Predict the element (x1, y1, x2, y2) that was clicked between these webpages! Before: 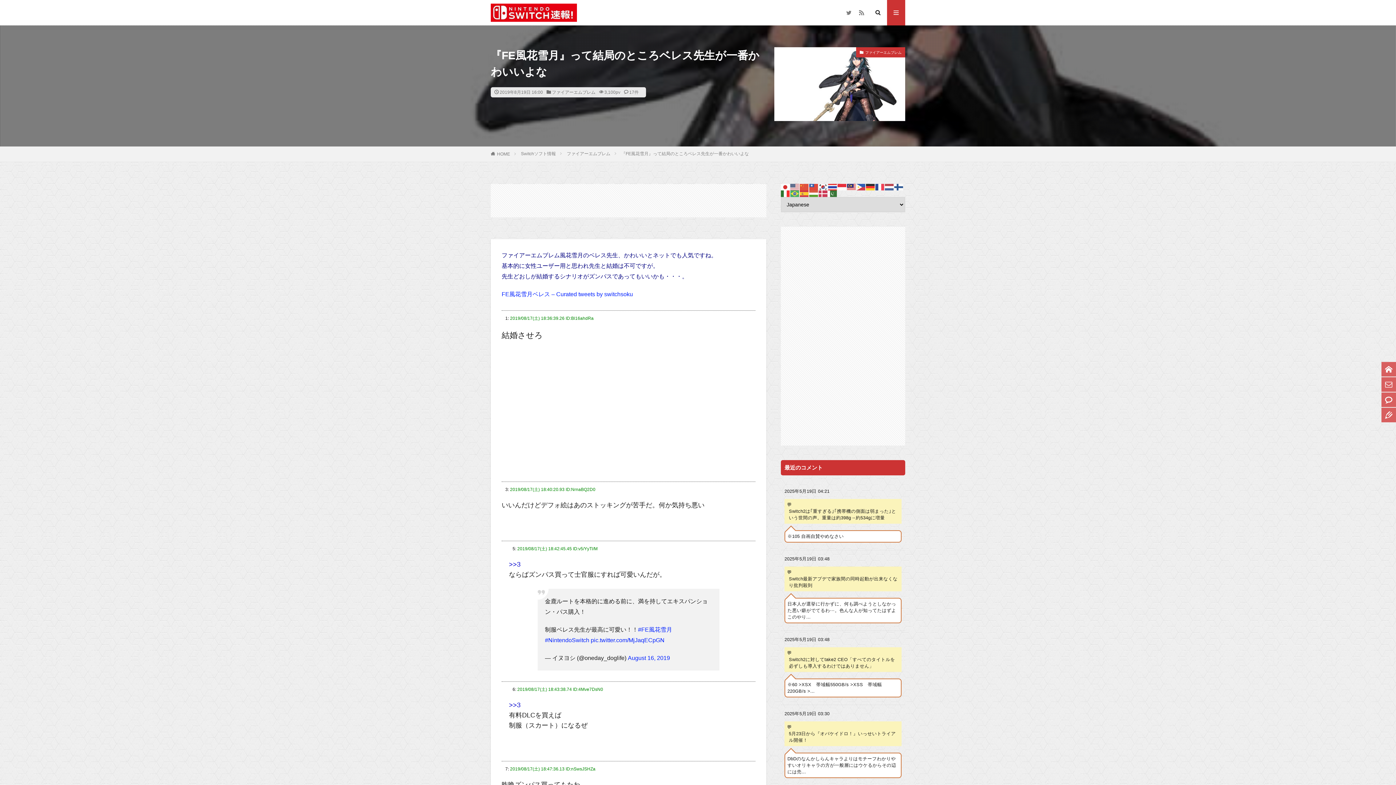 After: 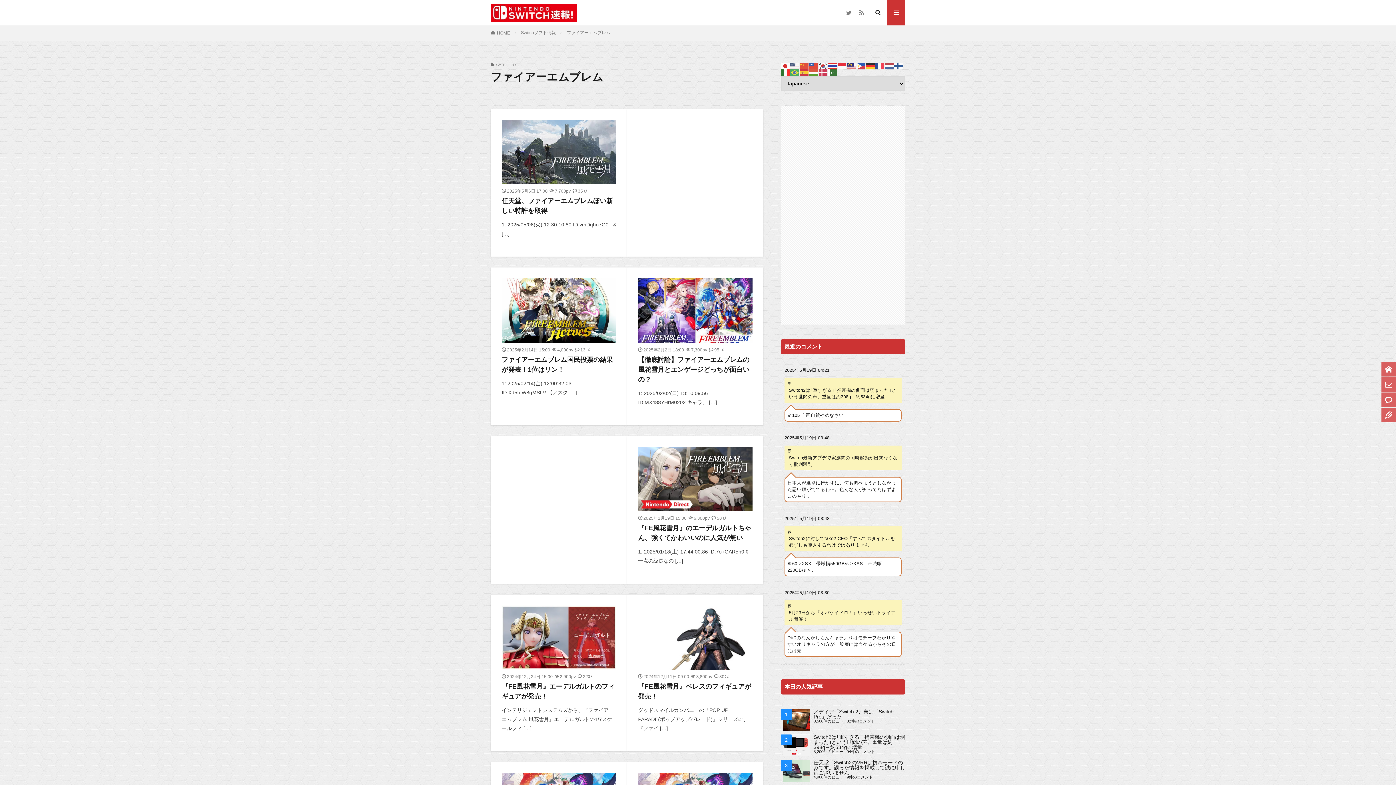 Action: bbox: (566, 151, 610, 156) label: ファイアーエムブレム